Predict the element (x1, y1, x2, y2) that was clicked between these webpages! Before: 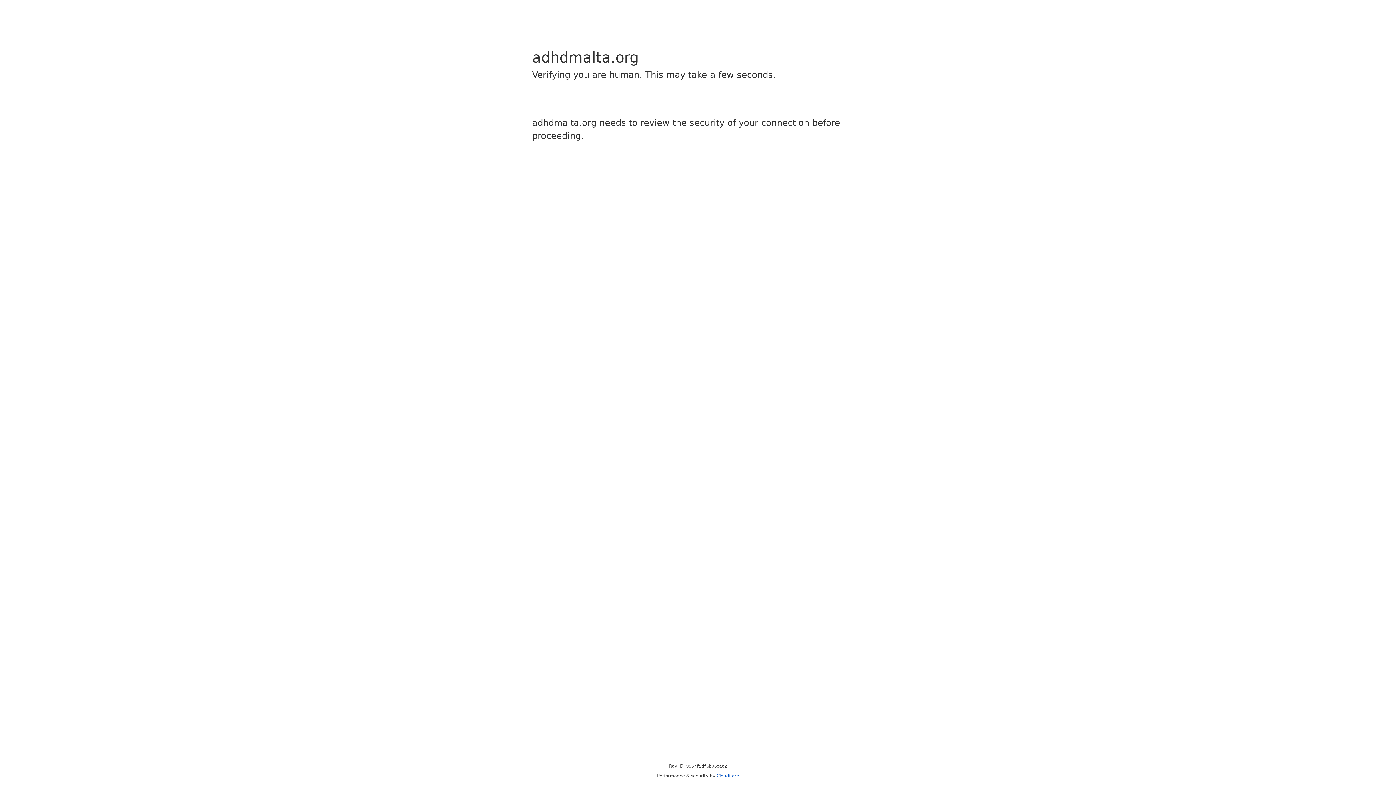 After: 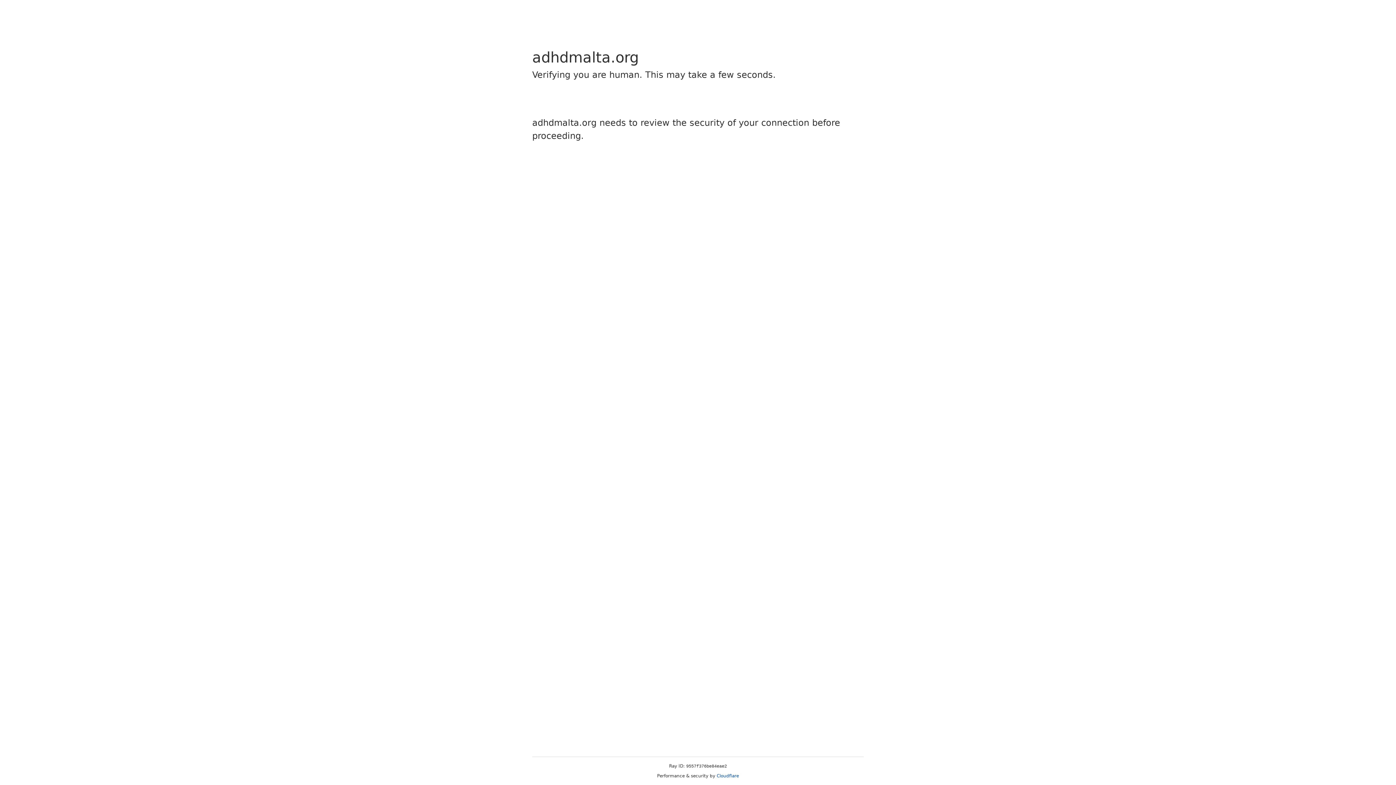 Action: label: Cloudflare bbox: (716, 773, 739, 778)